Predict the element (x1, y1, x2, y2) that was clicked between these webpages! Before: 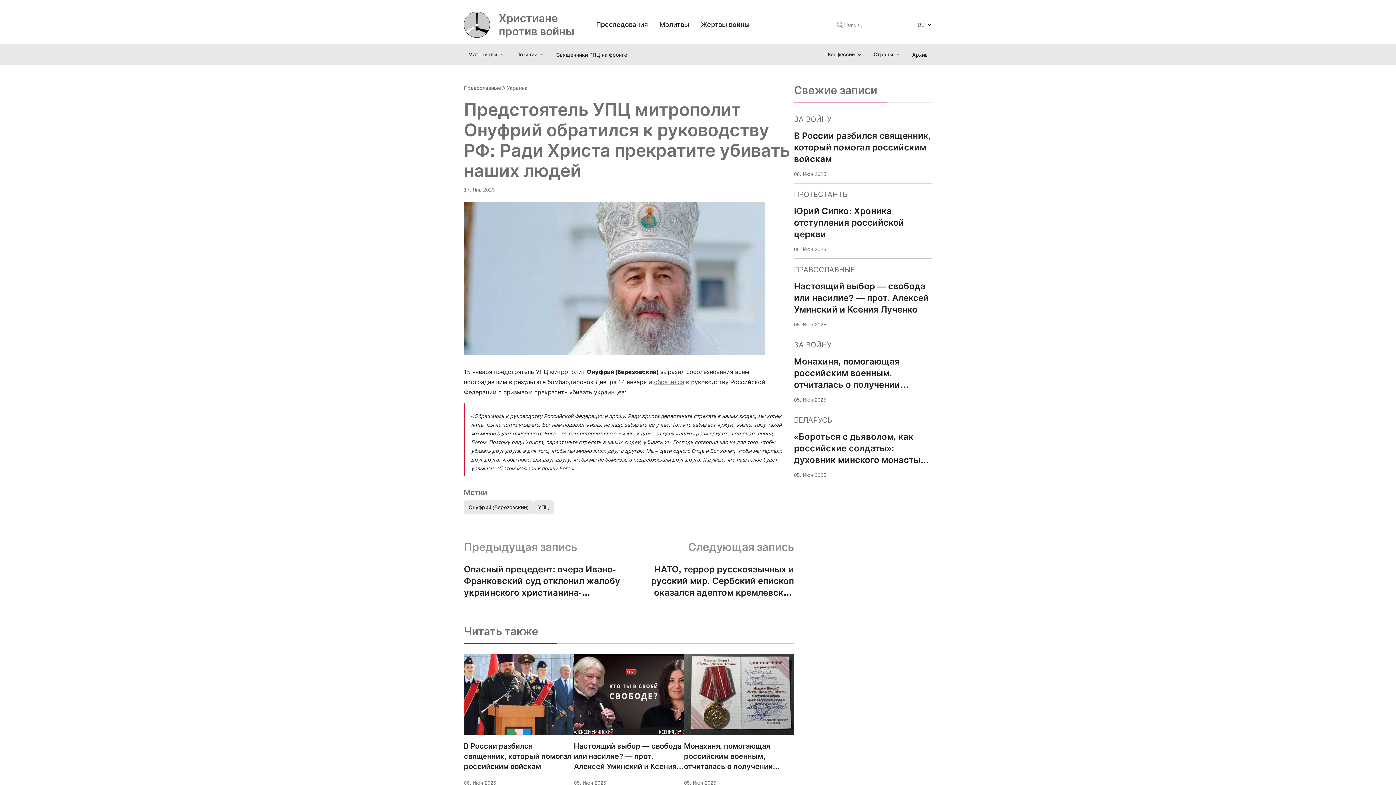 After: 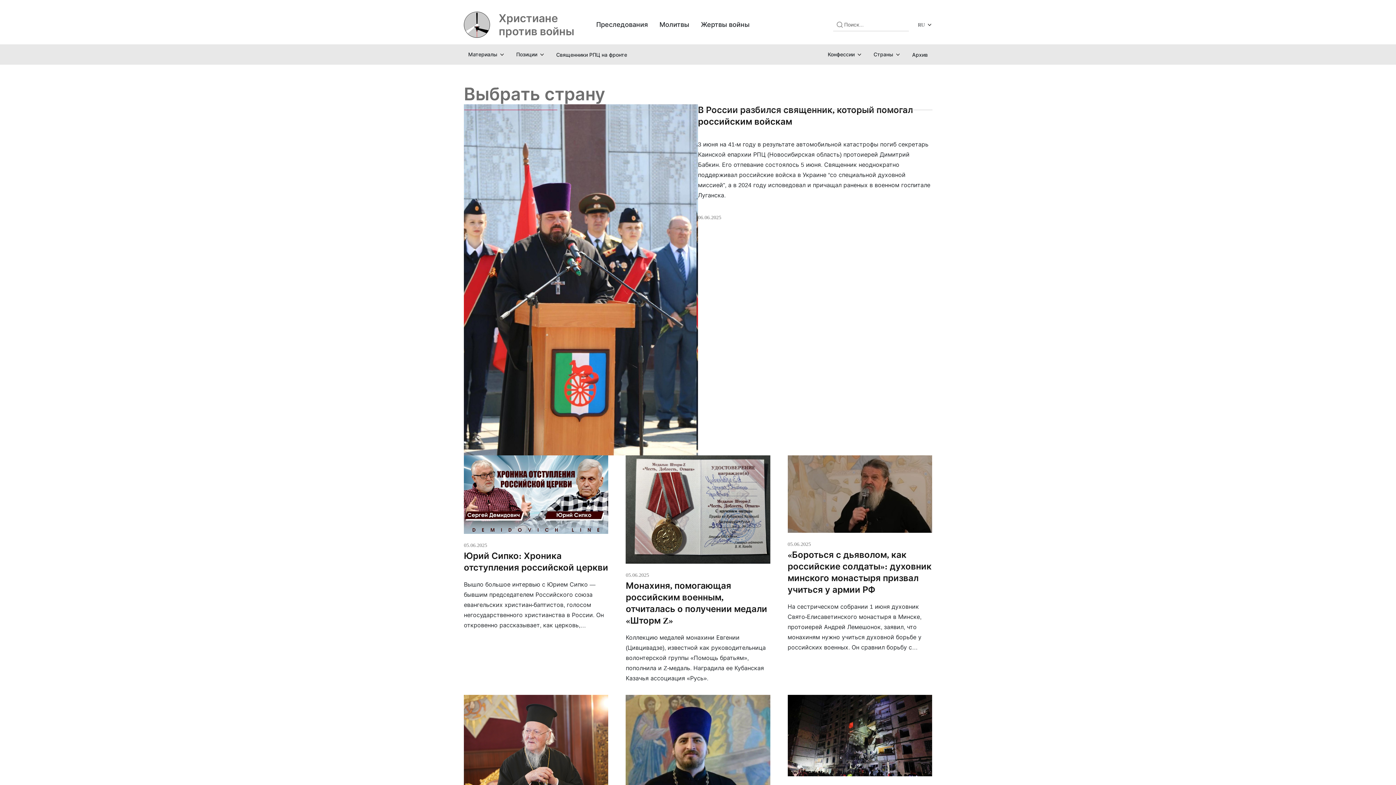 Action: label: Страны bbox: (873, 49, 900, 59)